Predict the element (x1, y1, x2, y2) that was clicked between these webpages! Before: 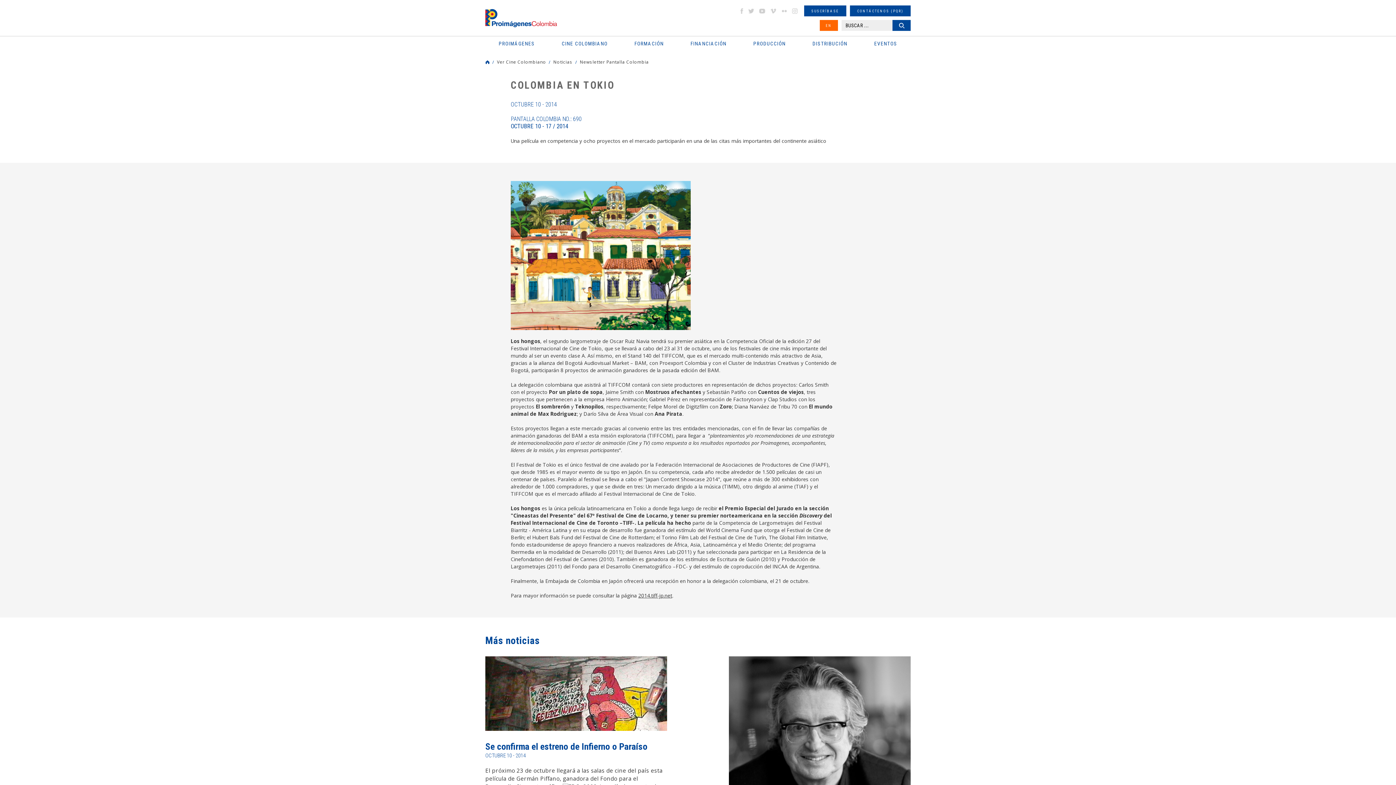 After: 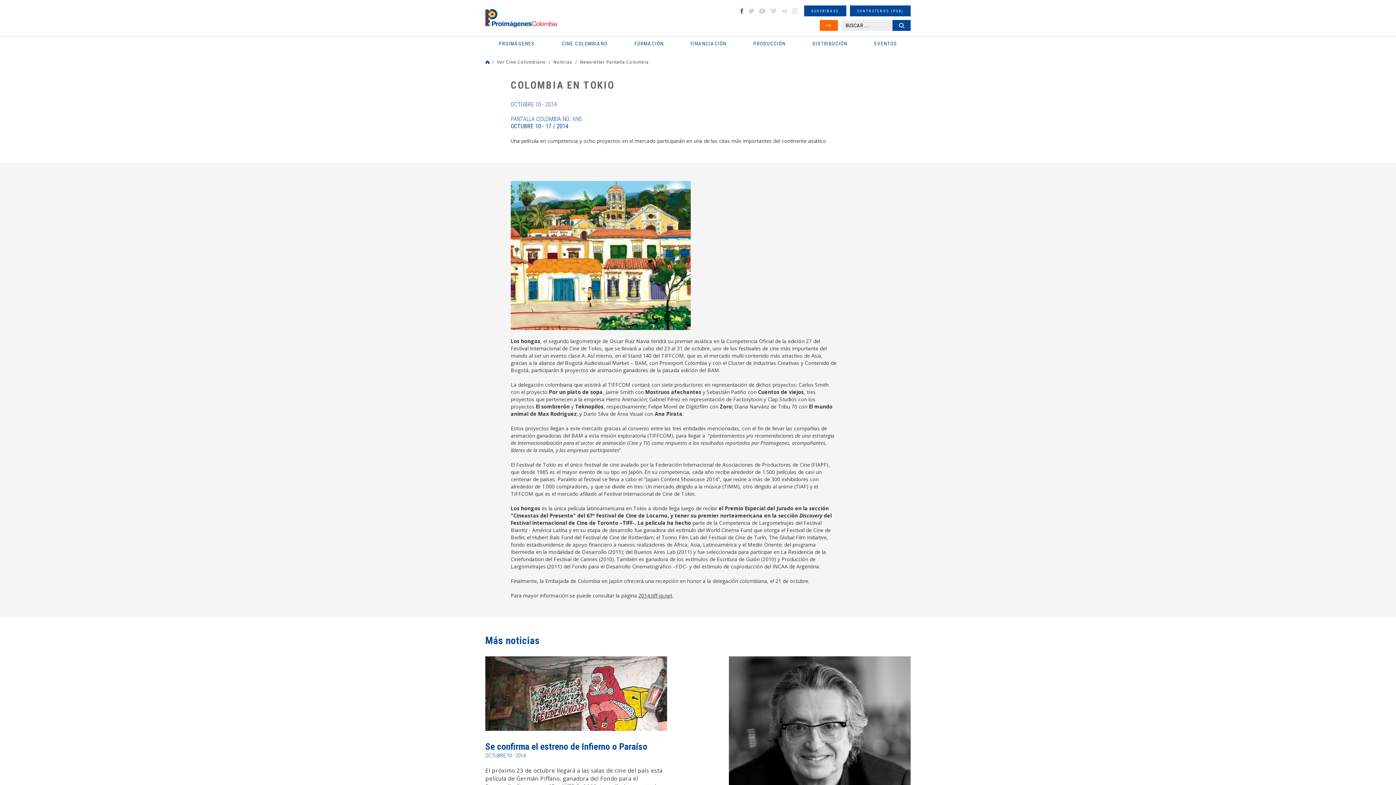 Action: label: FACEBOOK bbox: (739, 8, 744, 13)